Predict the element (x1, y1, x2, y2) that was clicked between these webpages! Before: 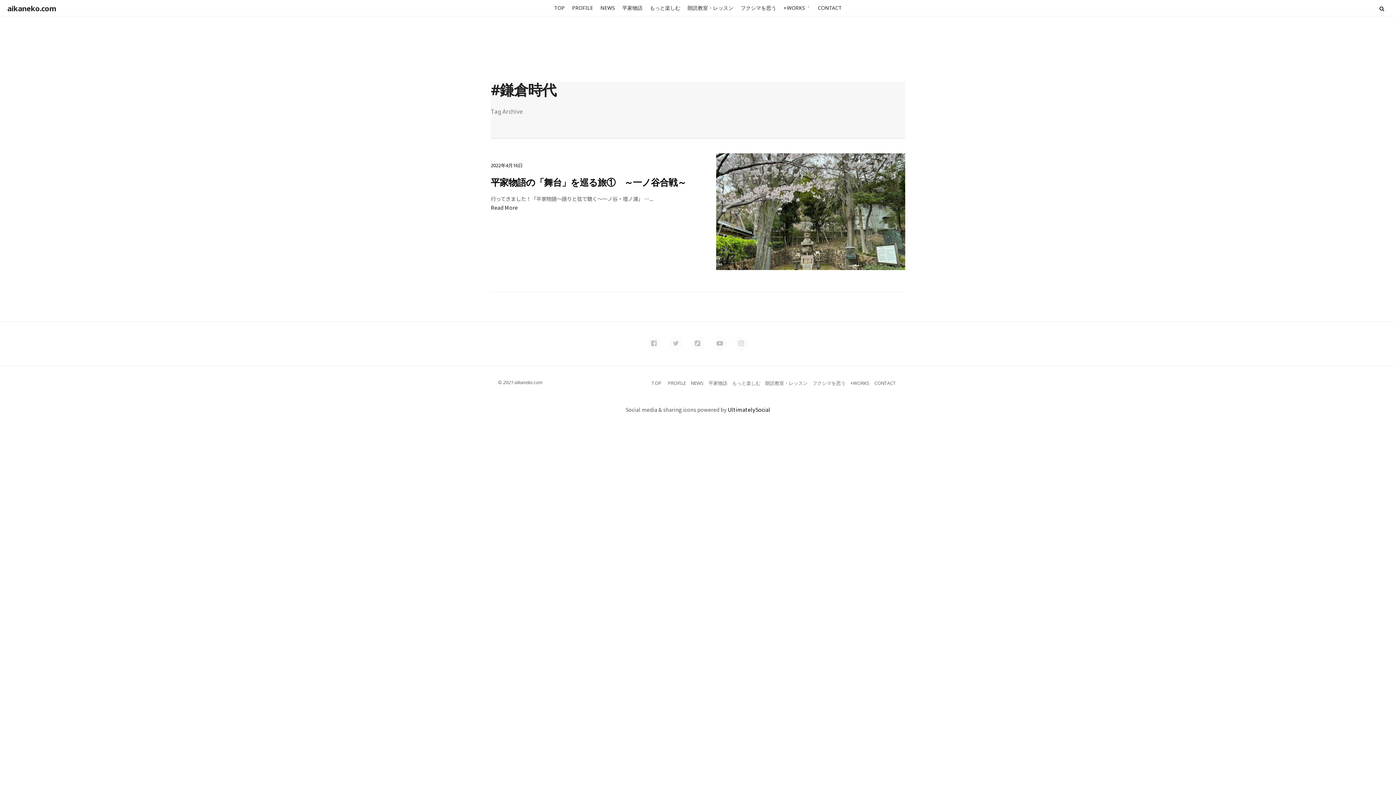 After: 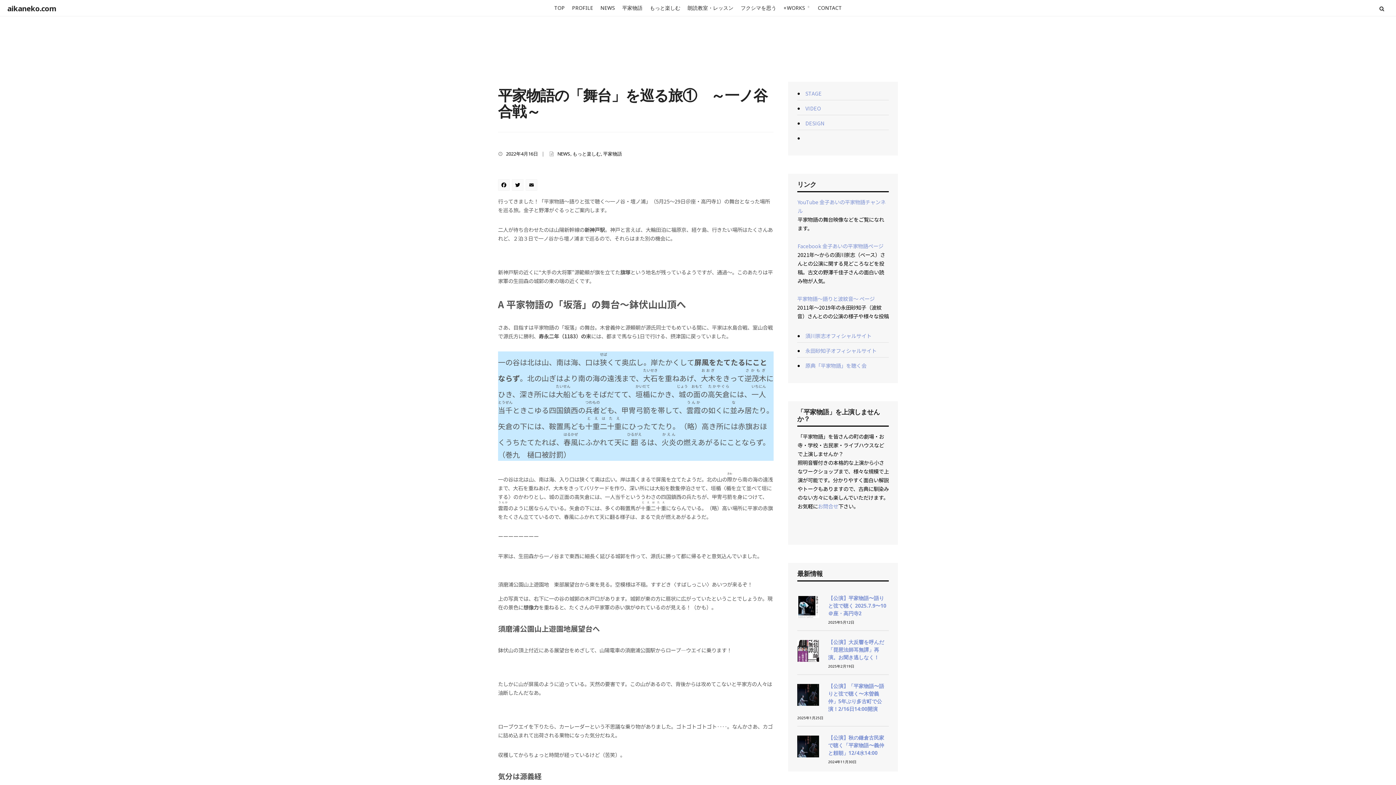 Action: bbox: (716, 153, 905, 270)